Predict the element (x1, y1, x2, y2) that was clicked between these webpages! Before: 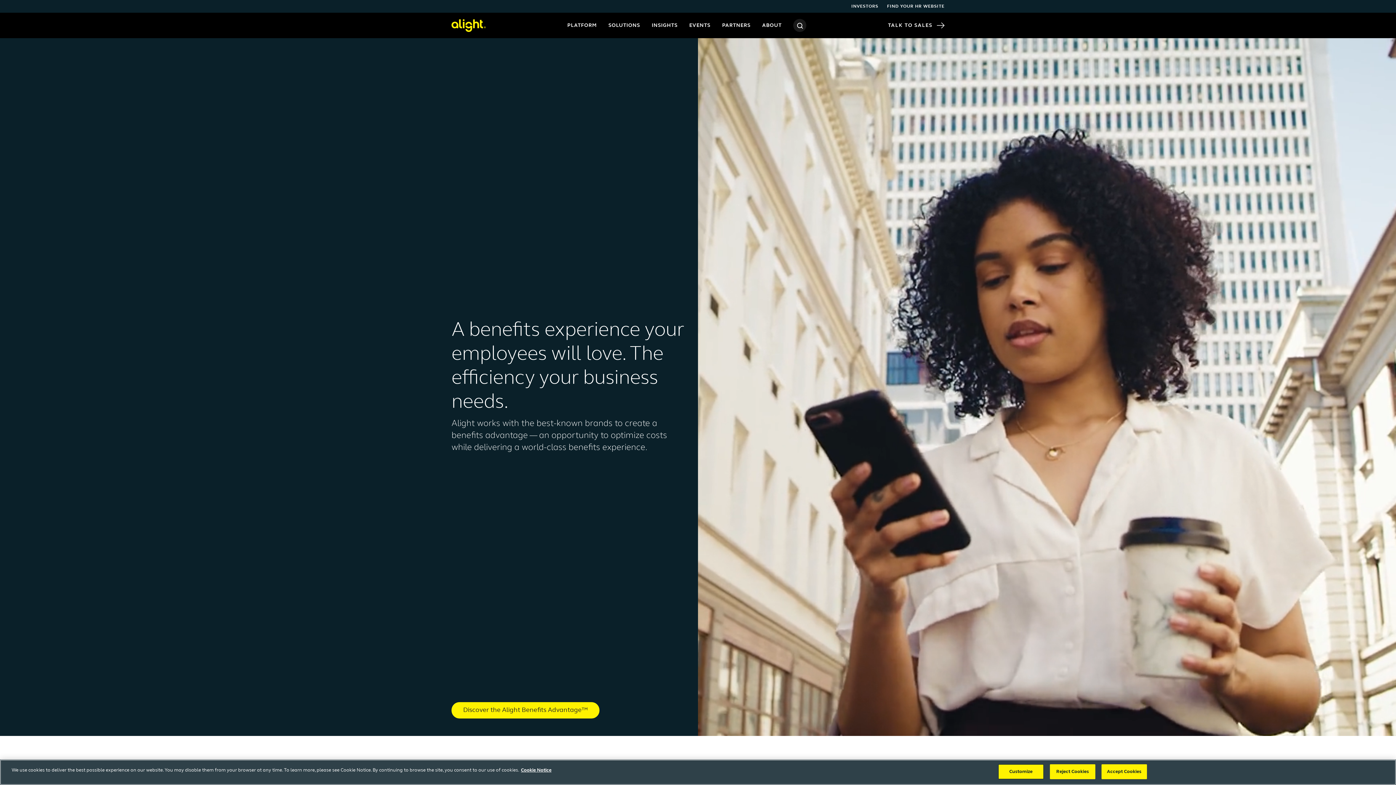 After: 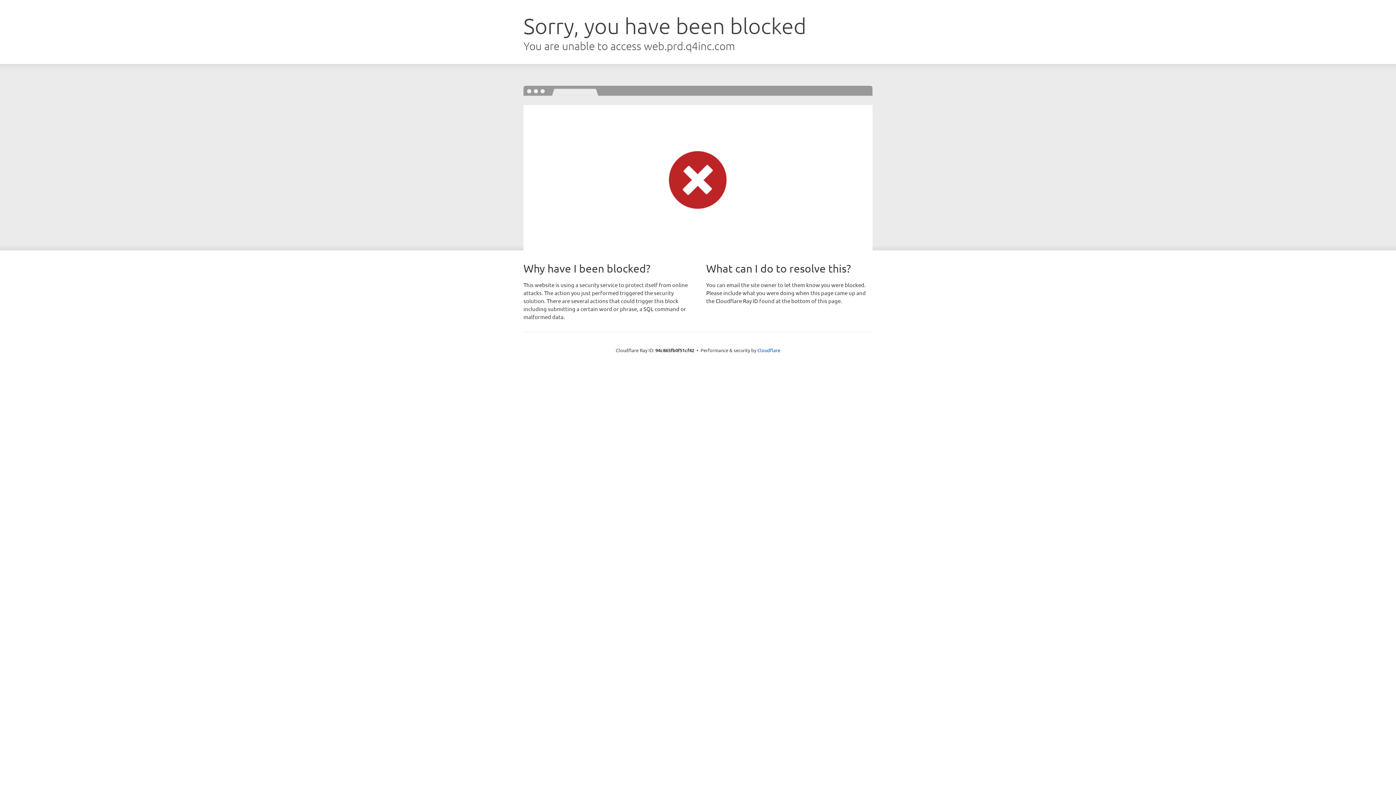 Action: label: INVESTORS bbox: (851, 0, 878, 12)